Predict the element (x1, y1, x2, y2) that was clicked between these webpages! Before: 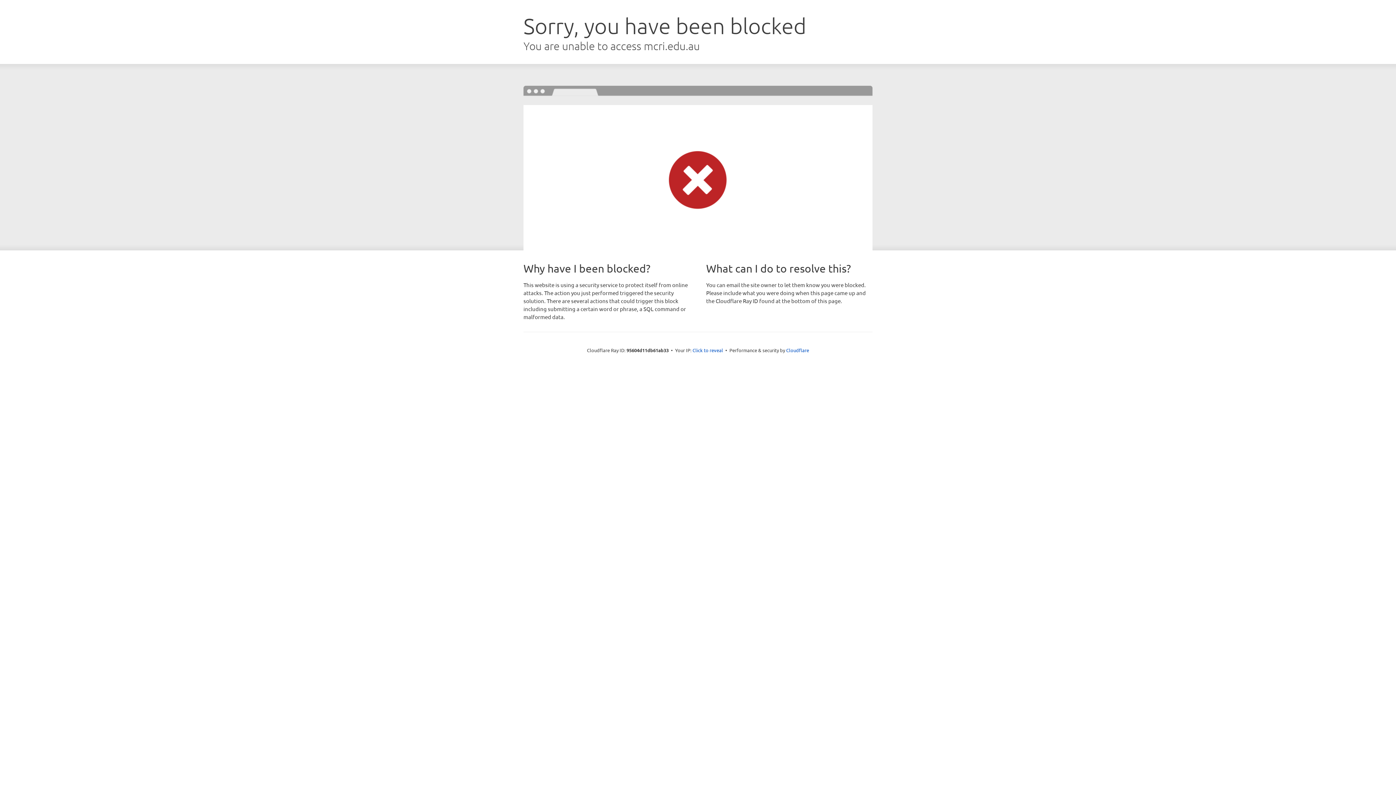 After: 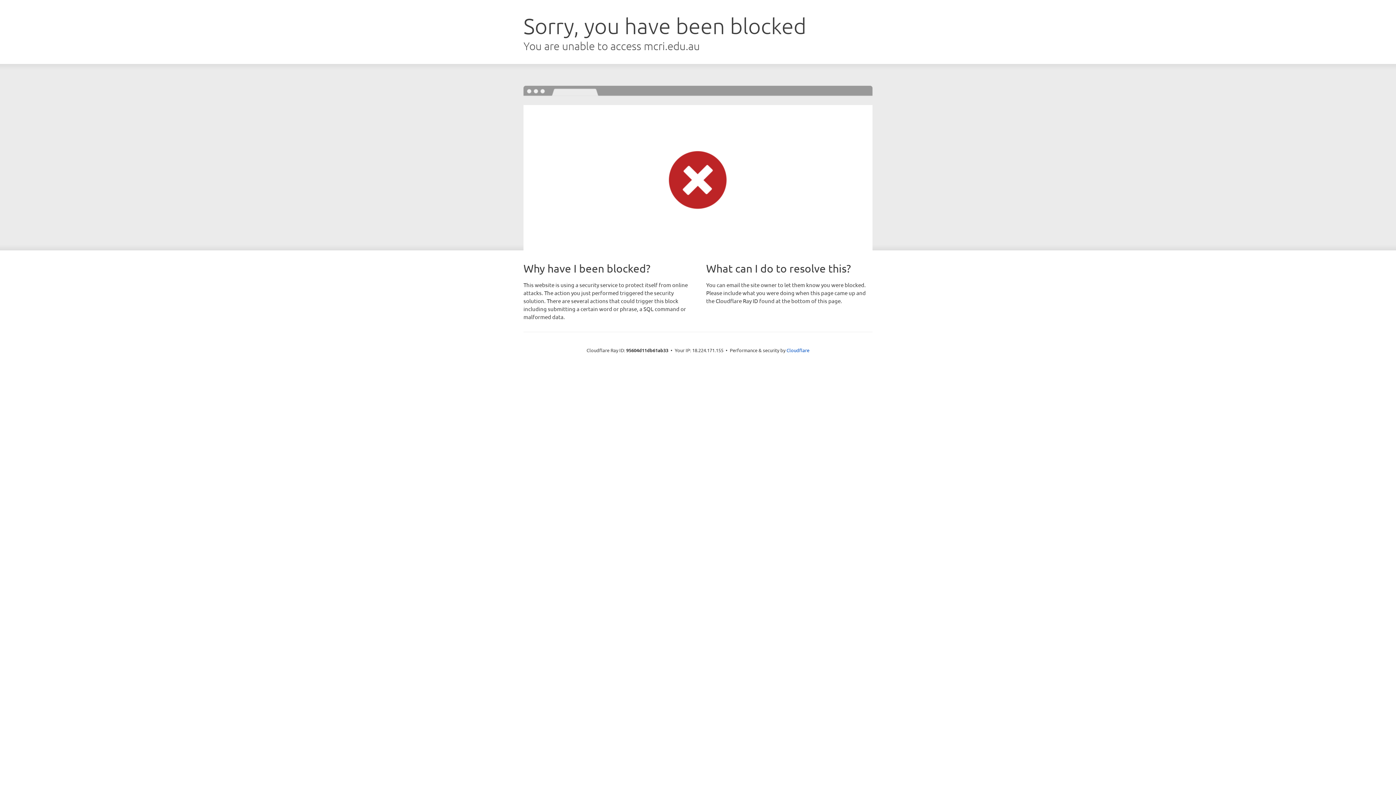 Action: bbox: (692, 346, 723, 353) label: Click to reveal